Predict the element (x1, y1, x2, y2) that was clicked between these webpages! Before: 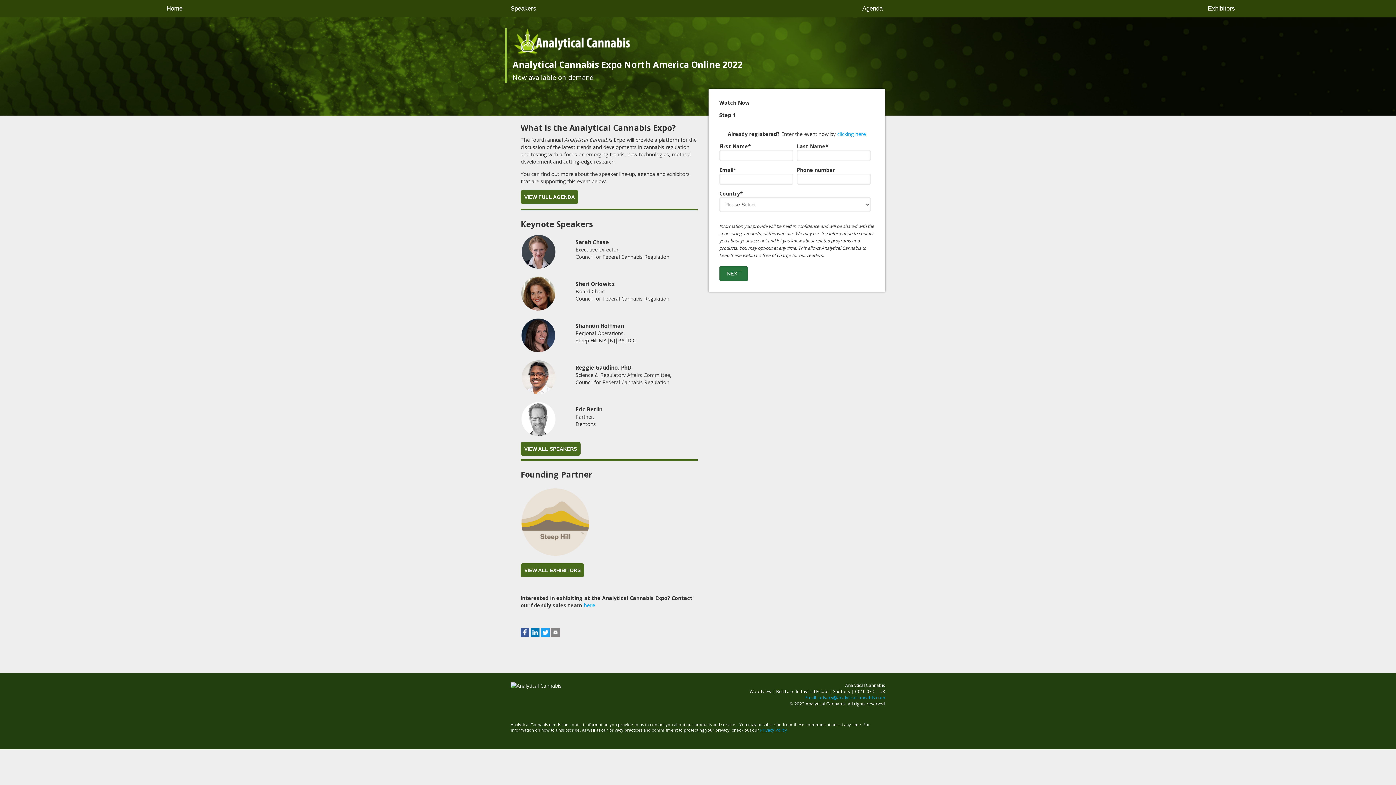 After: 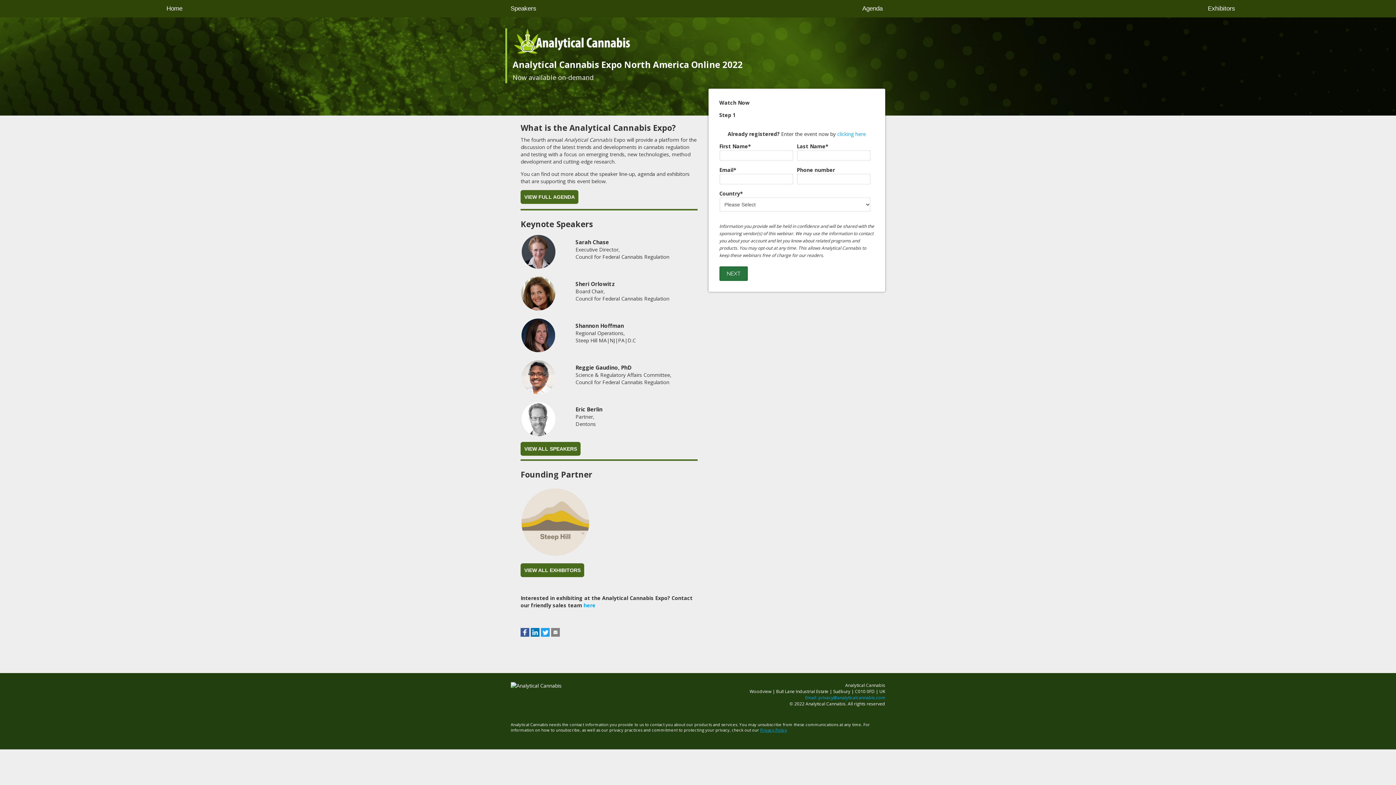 Action: label: Home bbox: (0, 0, 349, 17)